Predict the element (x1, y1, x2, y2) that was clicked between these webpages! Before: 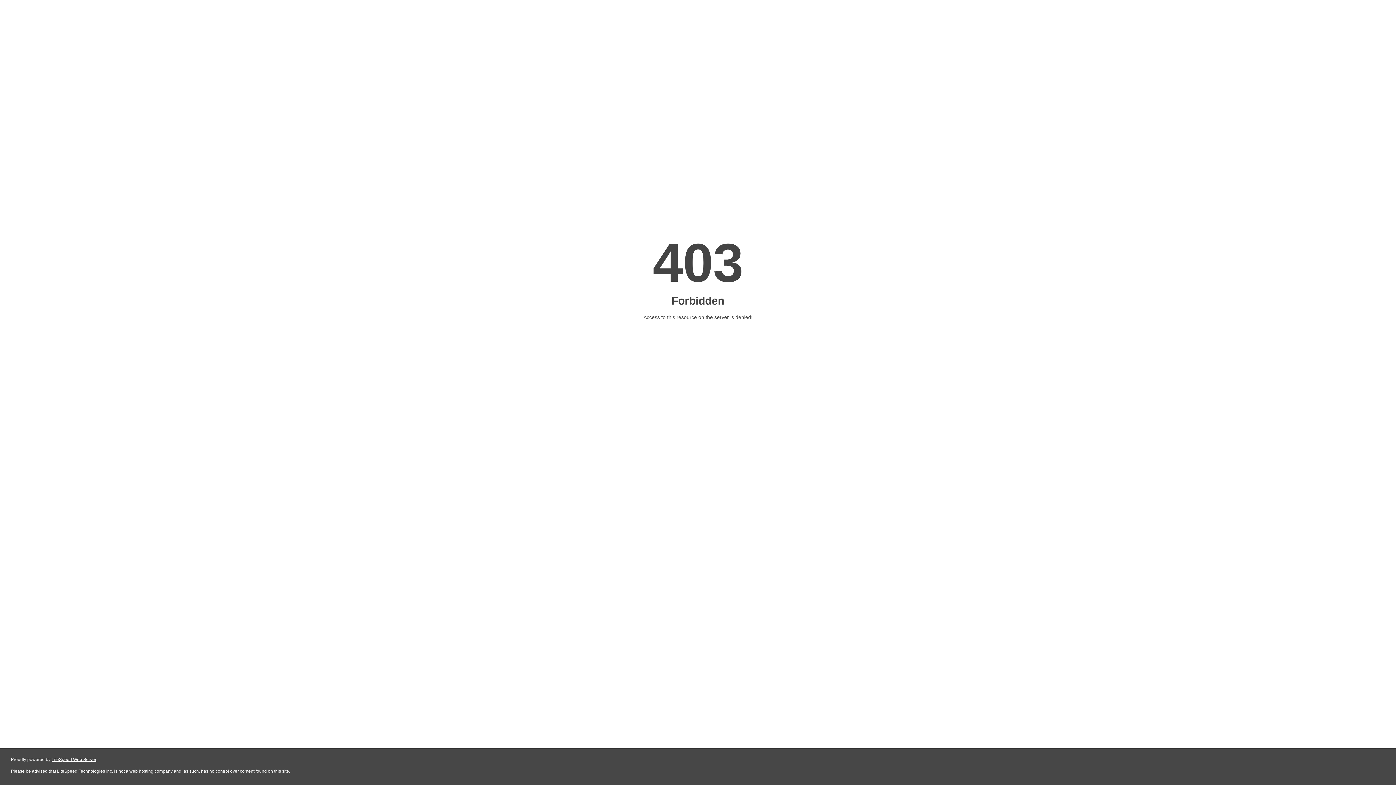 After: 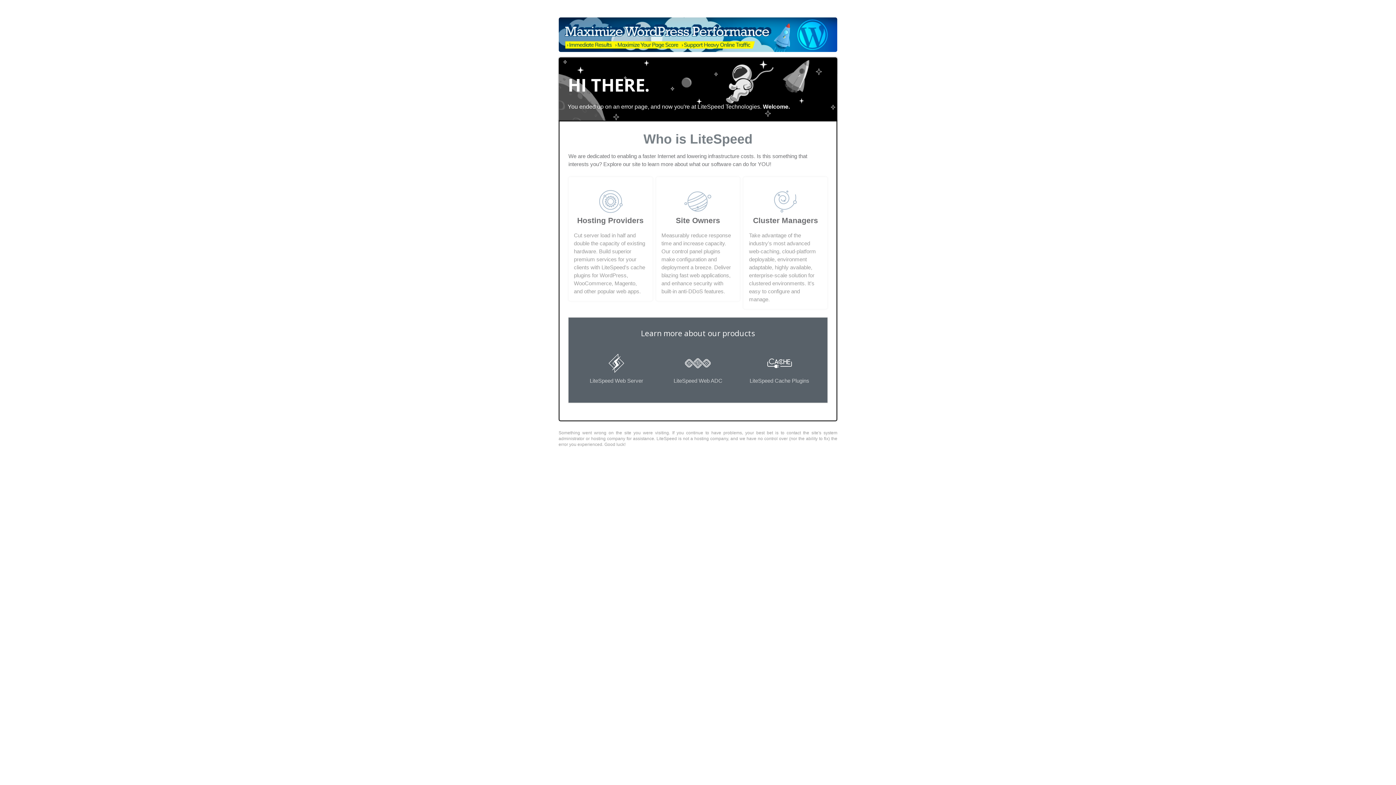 Action: label: LiteSpeed Web Server bbox: (51, 757, 96, 762)